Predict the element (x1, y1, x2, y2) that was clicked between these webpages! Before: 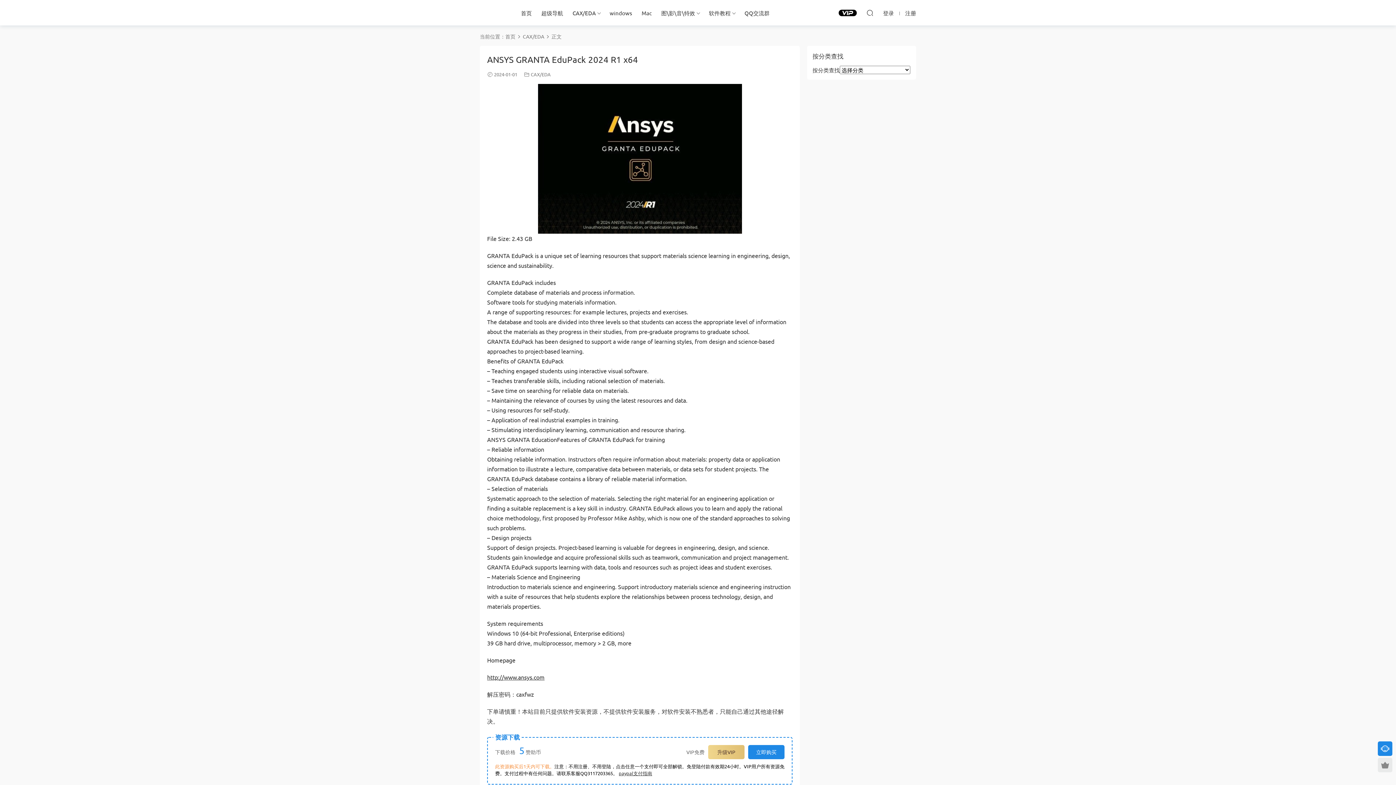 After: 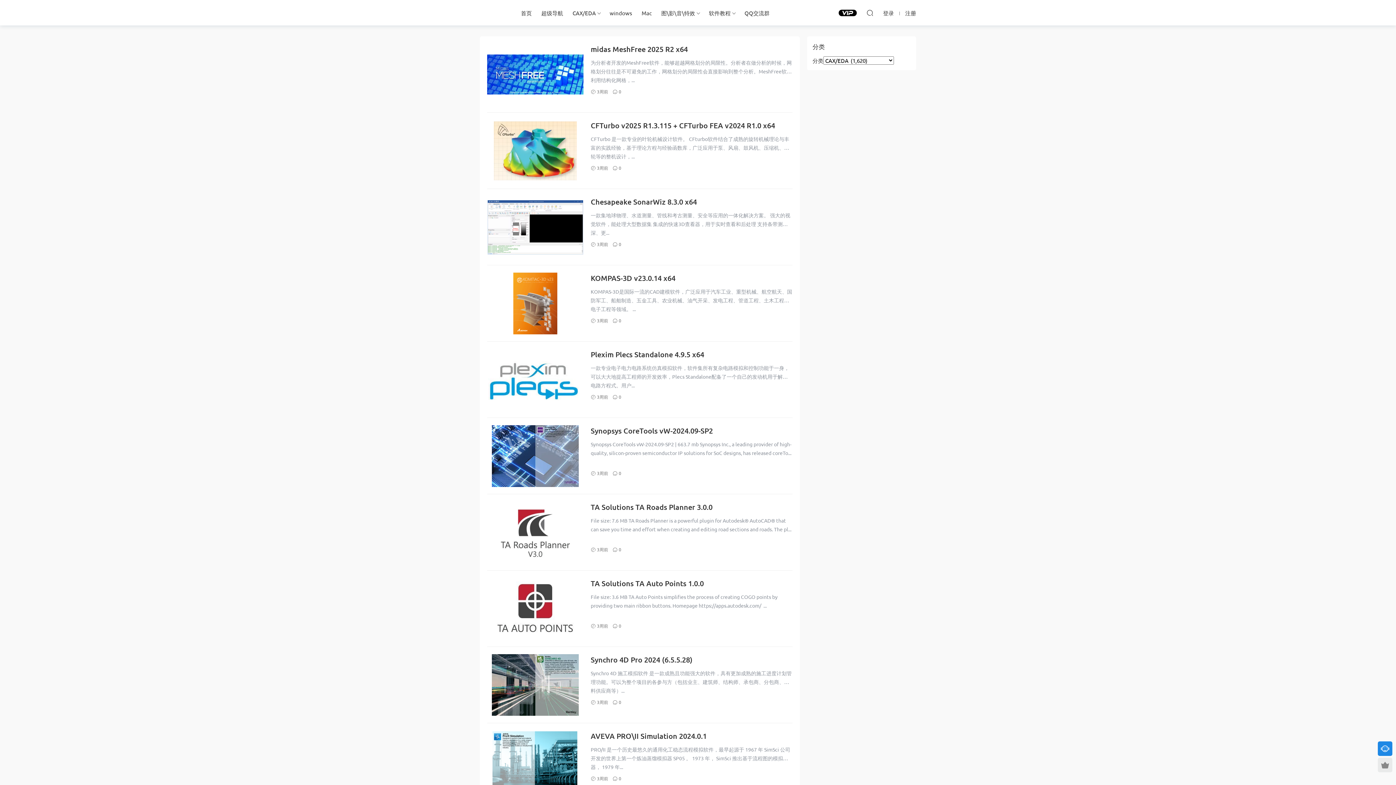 Action: bbox: (522, 33, 544, 39) label: CAX/EDA